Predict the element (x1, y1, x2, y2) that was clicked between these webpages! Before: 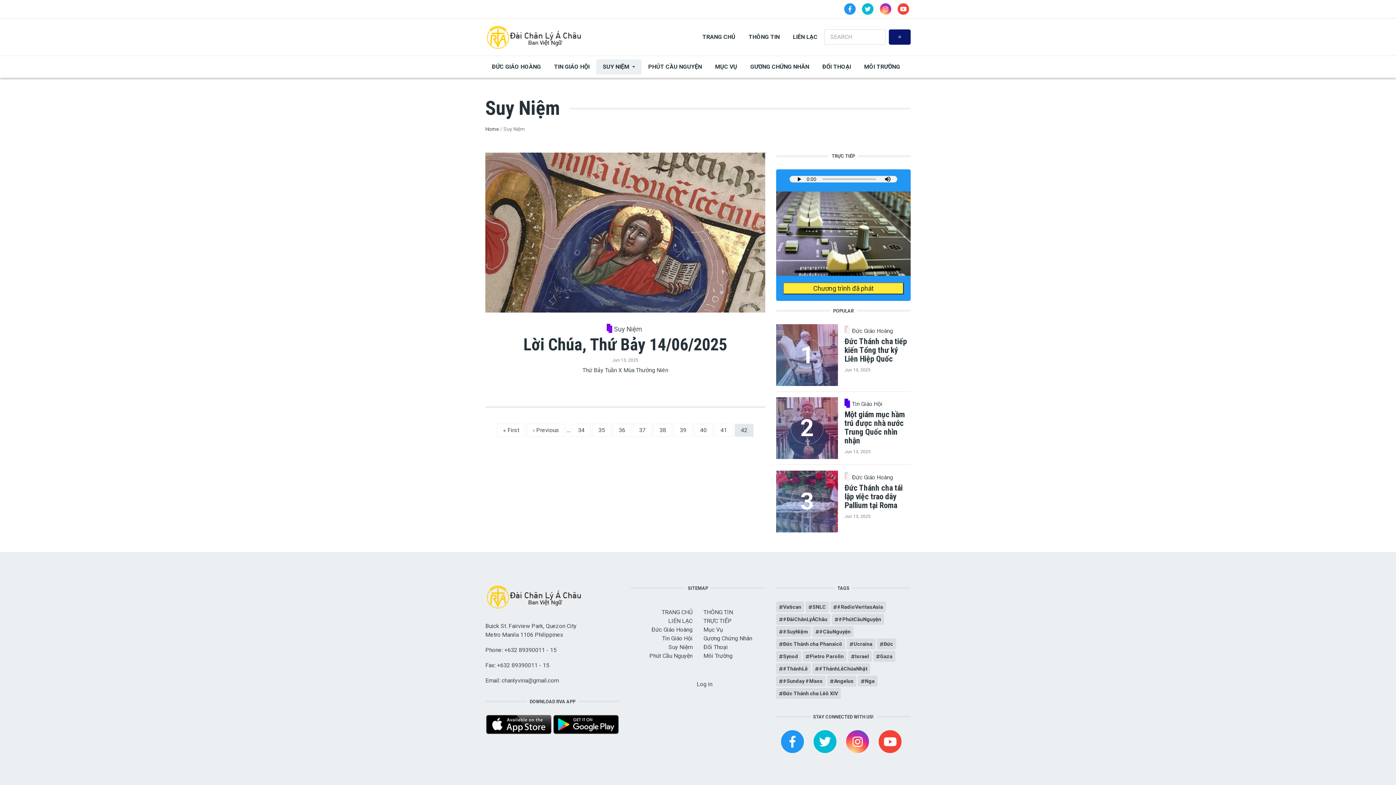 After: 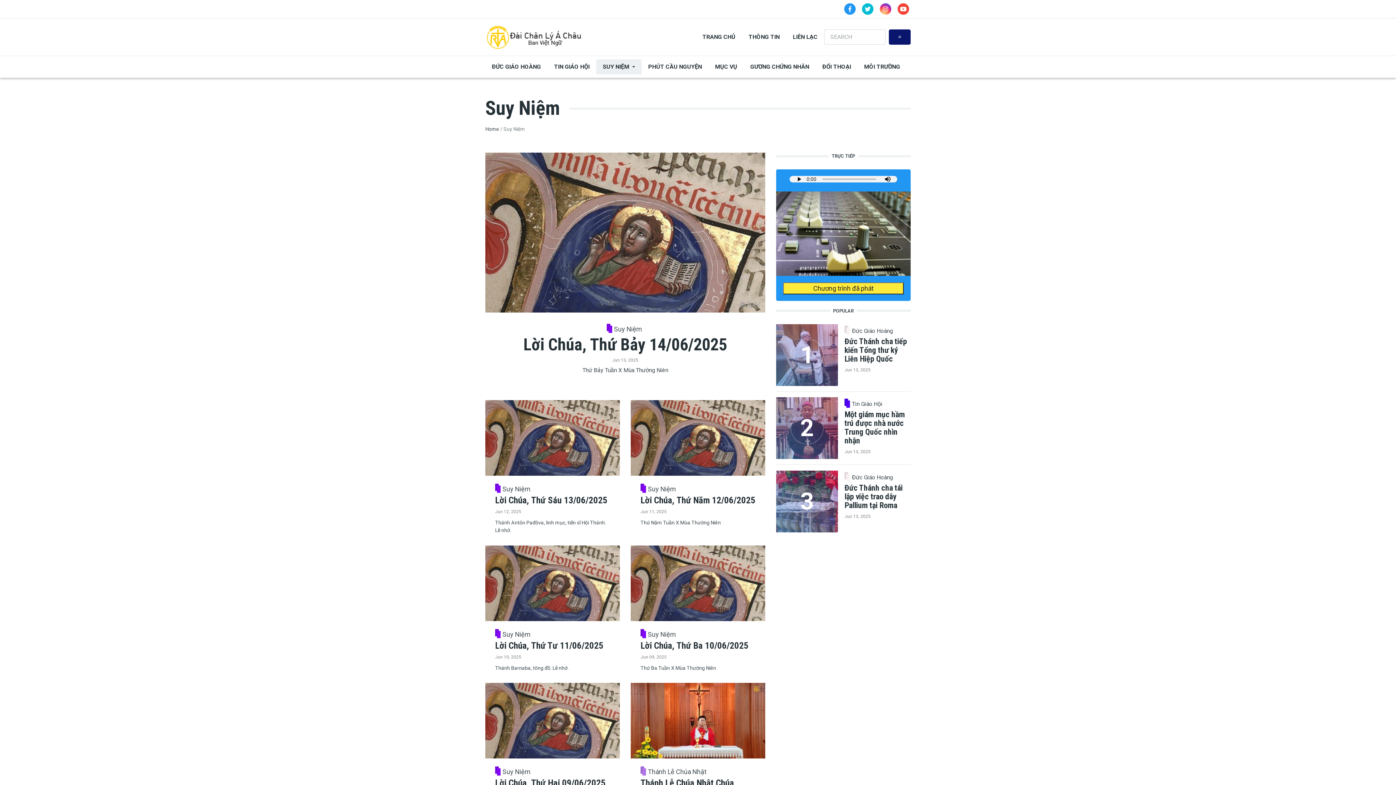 Action: bbox: (668, 643, 692, 650) label: Suy Niệm